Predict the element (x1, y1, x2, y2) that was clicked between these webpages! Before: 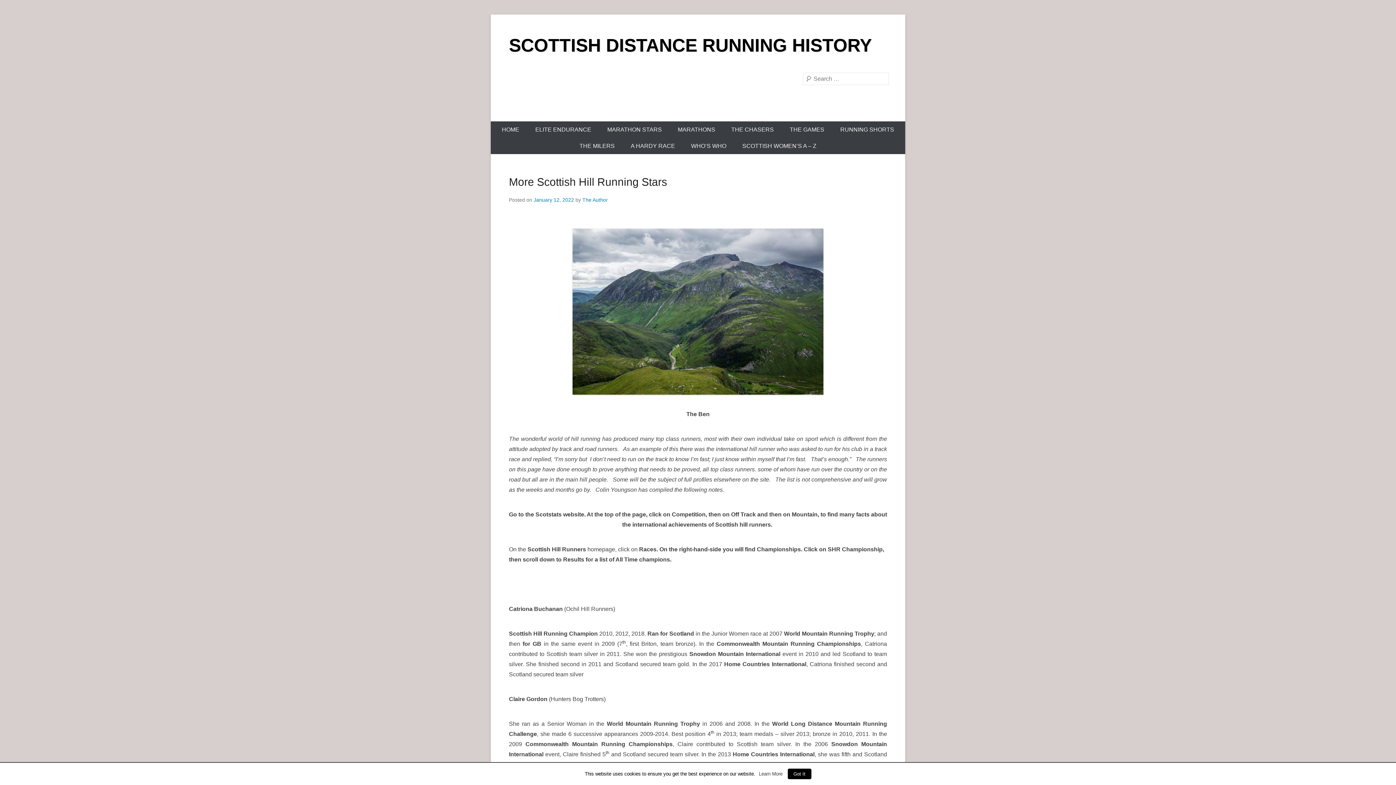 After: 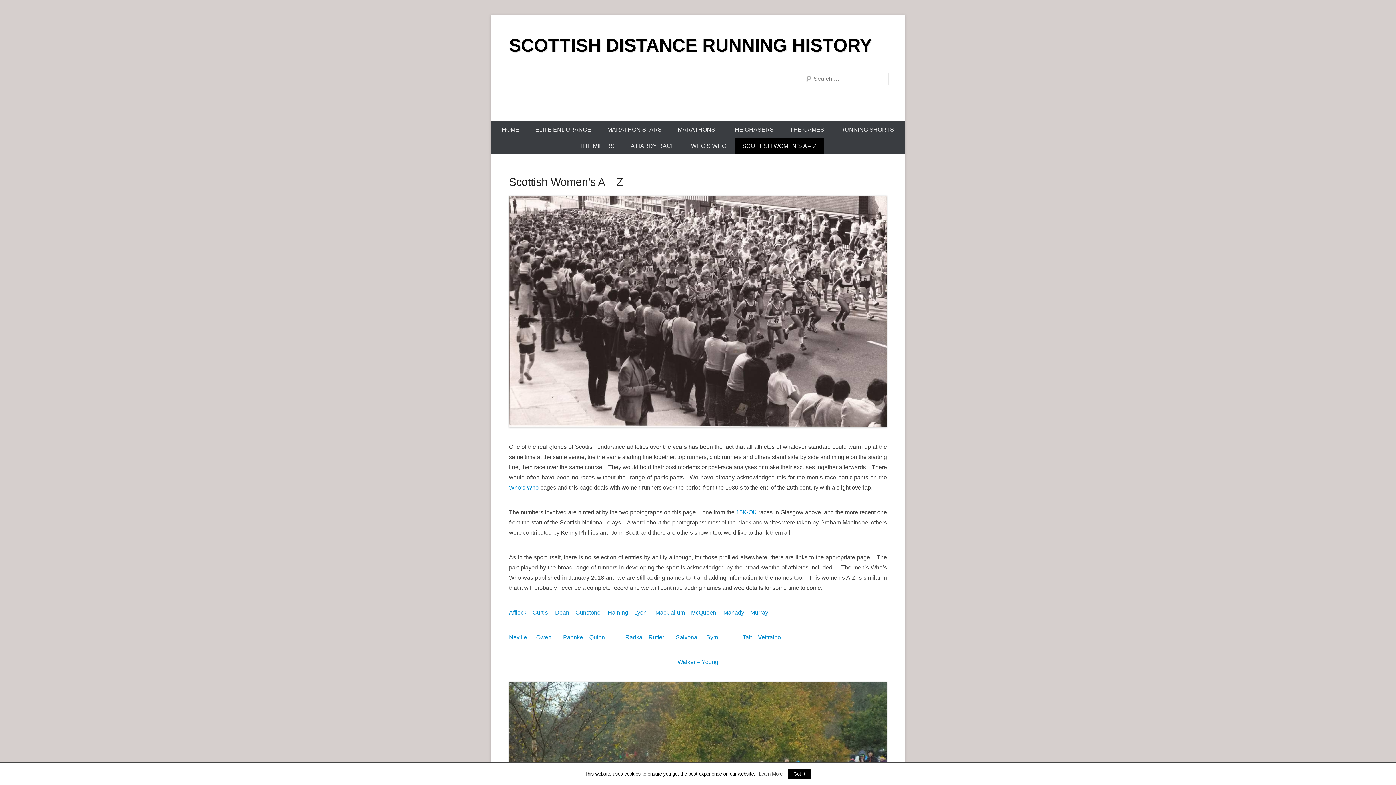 Action: label: SCOTTISH WOMEN’S A – Z bbox: (735, 137, 824, 154)